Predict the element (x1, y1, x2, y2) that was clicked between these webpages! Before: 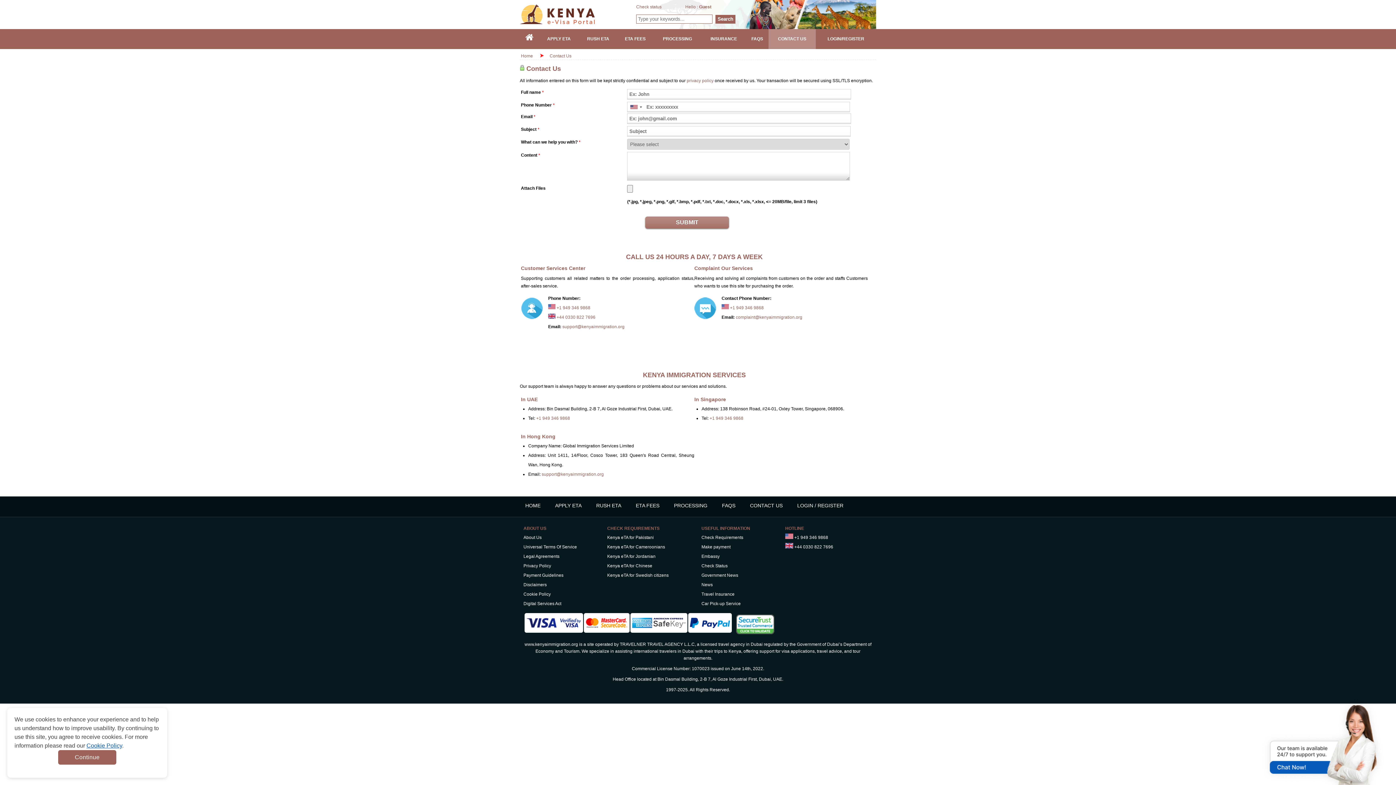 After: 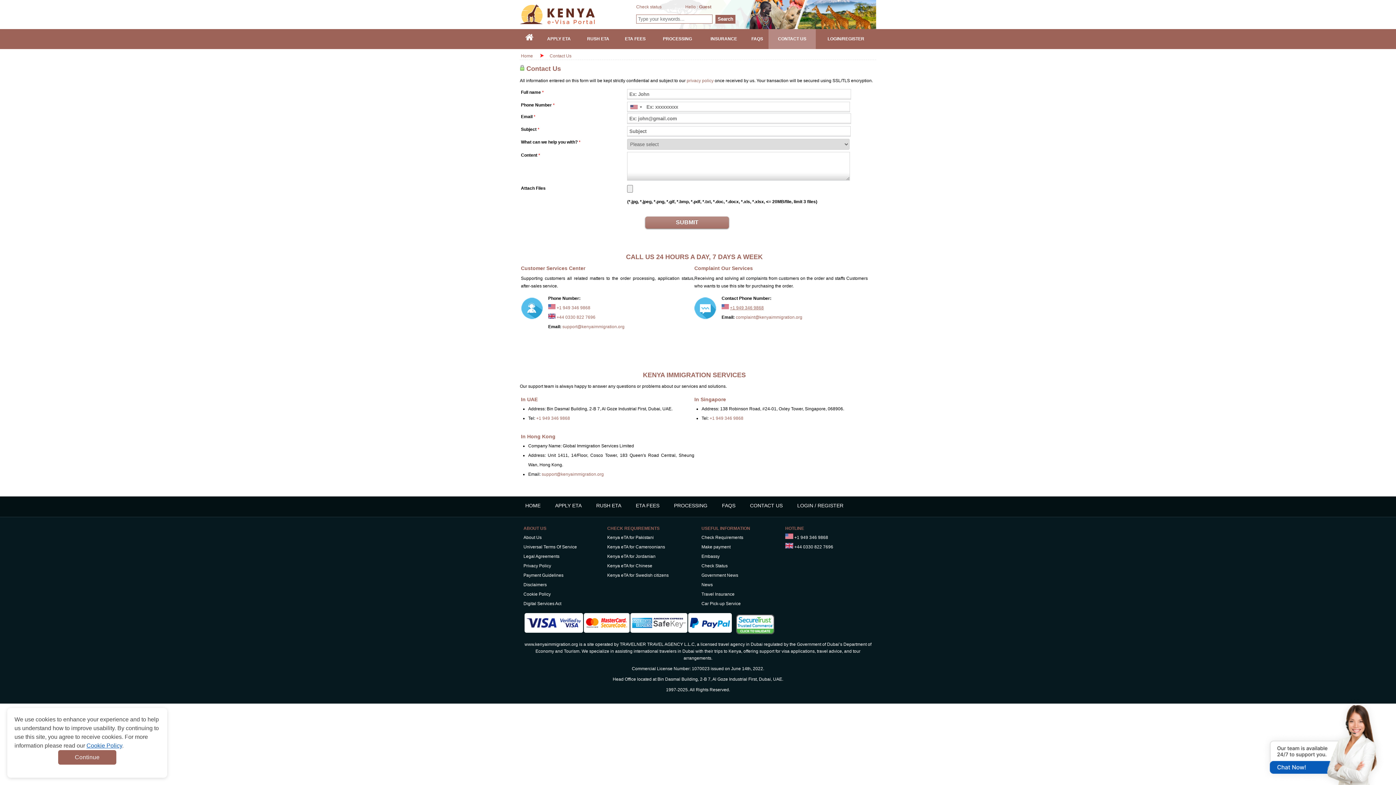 Action: label: +1 949 346 9868 bbox: (730, 305, 764, 310)